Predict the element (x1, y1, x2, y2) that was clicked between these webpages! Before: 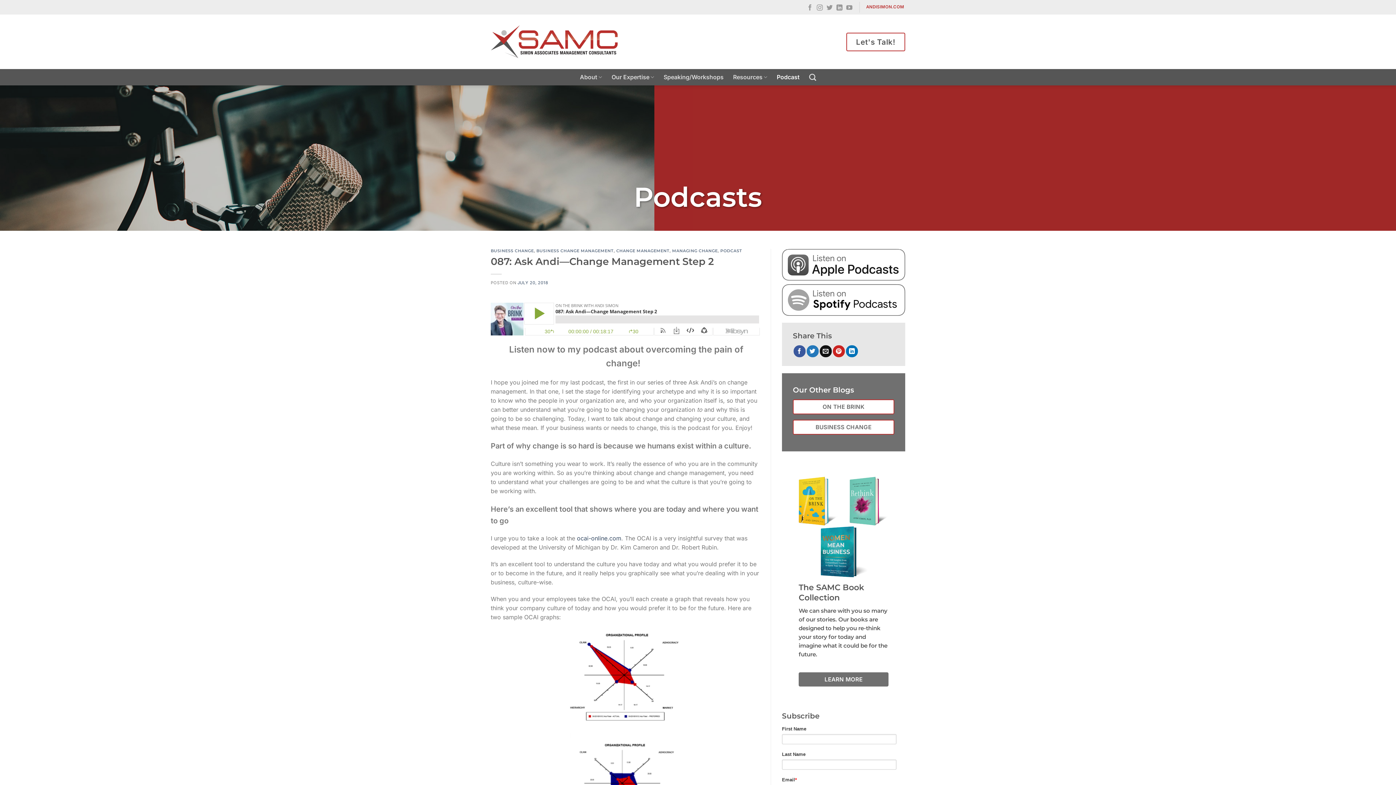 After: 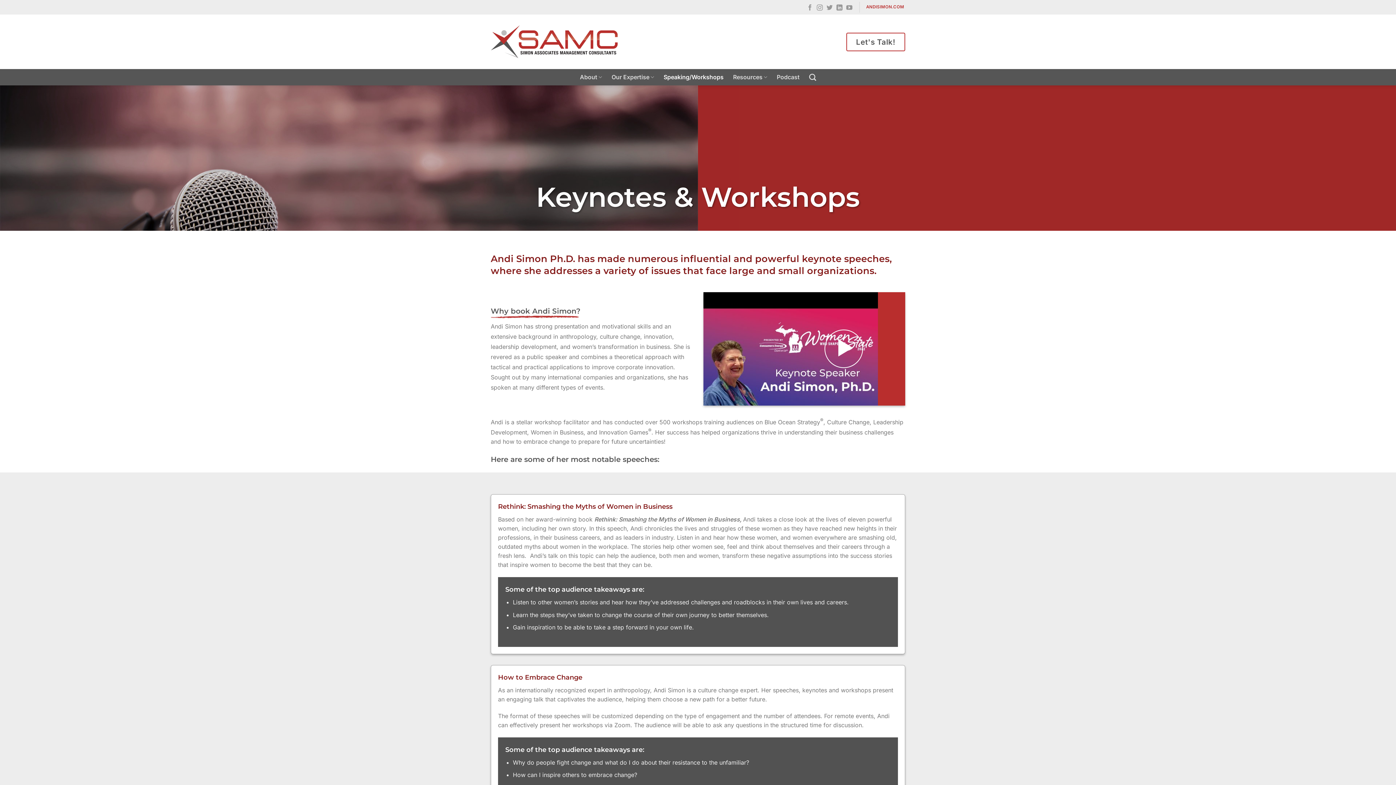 Action: label: Speaking/Workshops bbox: (663, 69, 723, 85)